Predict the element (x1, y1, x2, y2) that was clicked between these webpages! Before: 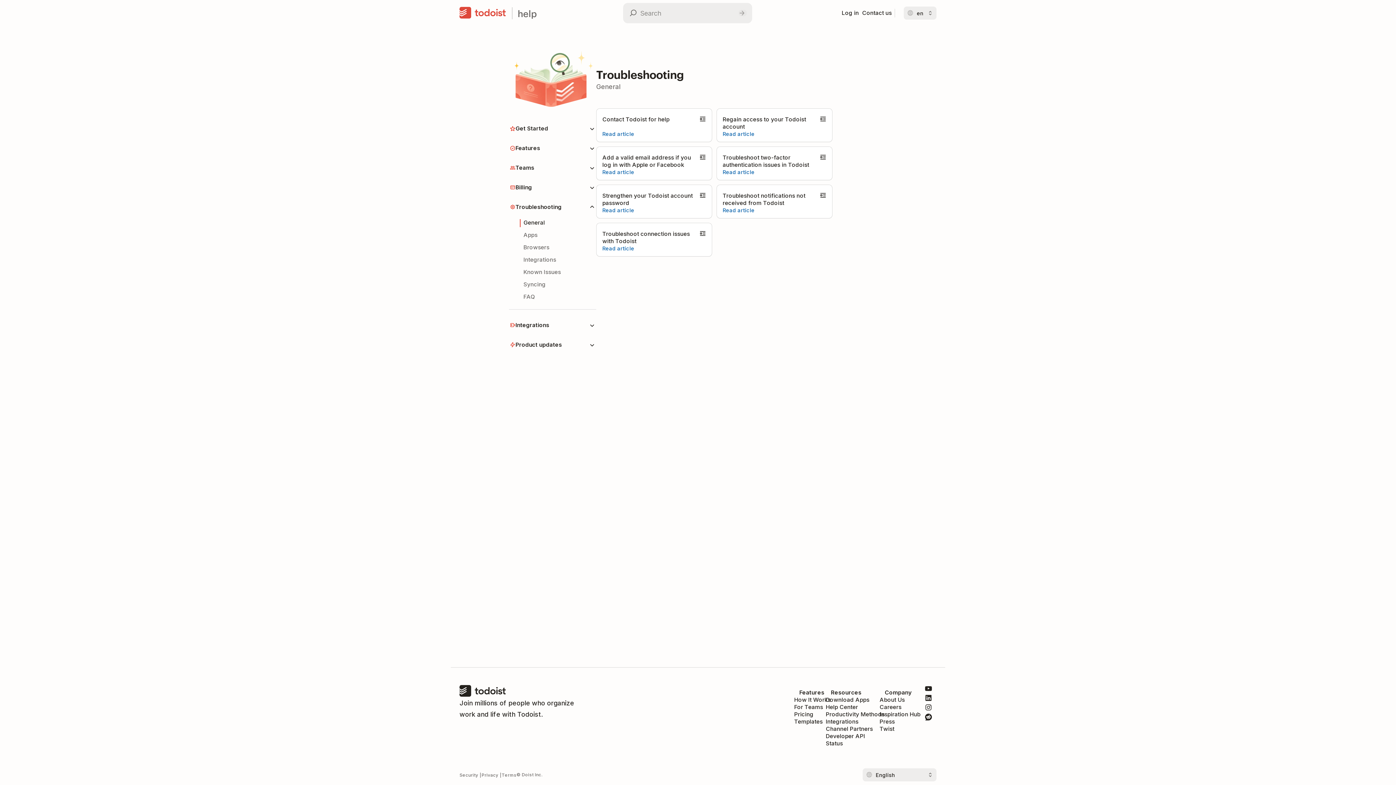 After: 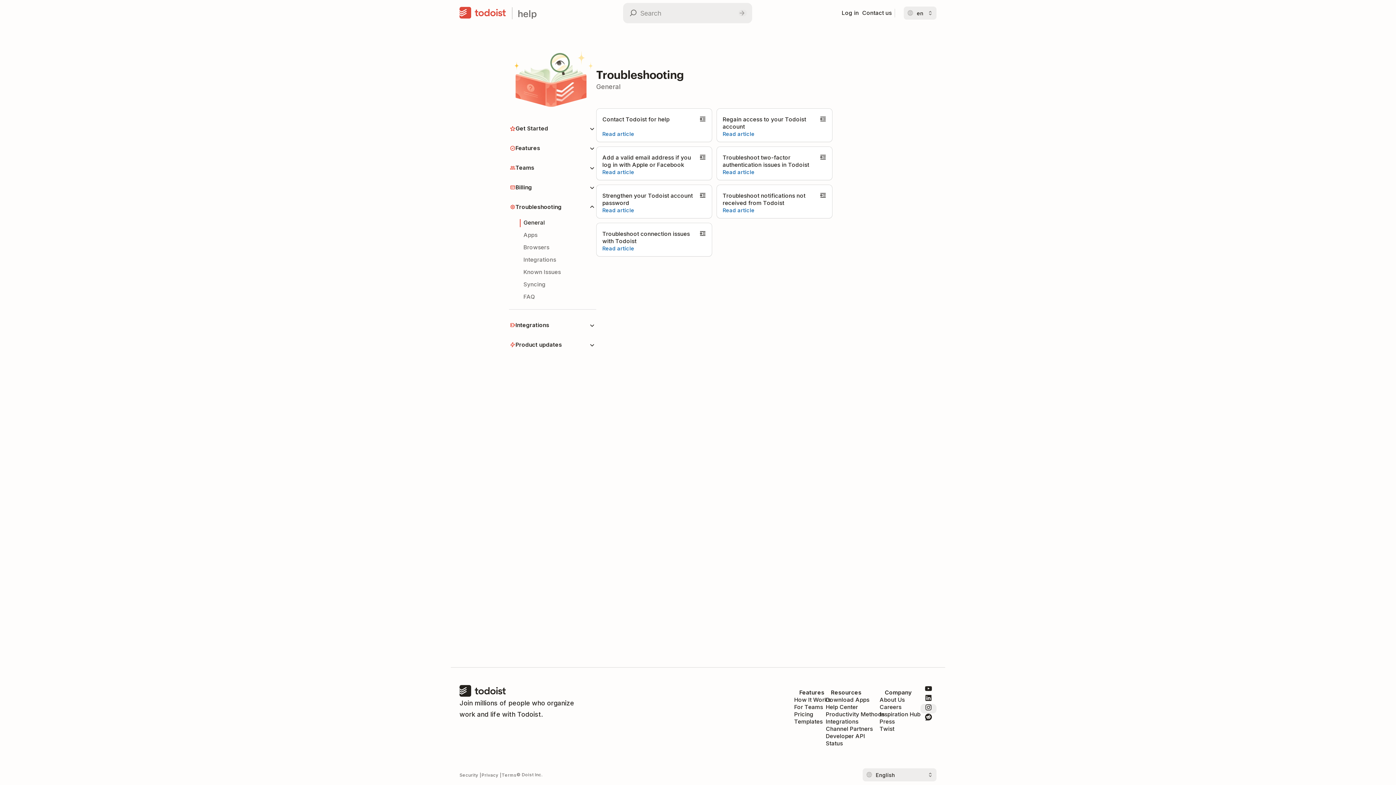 Action: label: Todoist on Instagram bbox: (920, 704, 936, 713)